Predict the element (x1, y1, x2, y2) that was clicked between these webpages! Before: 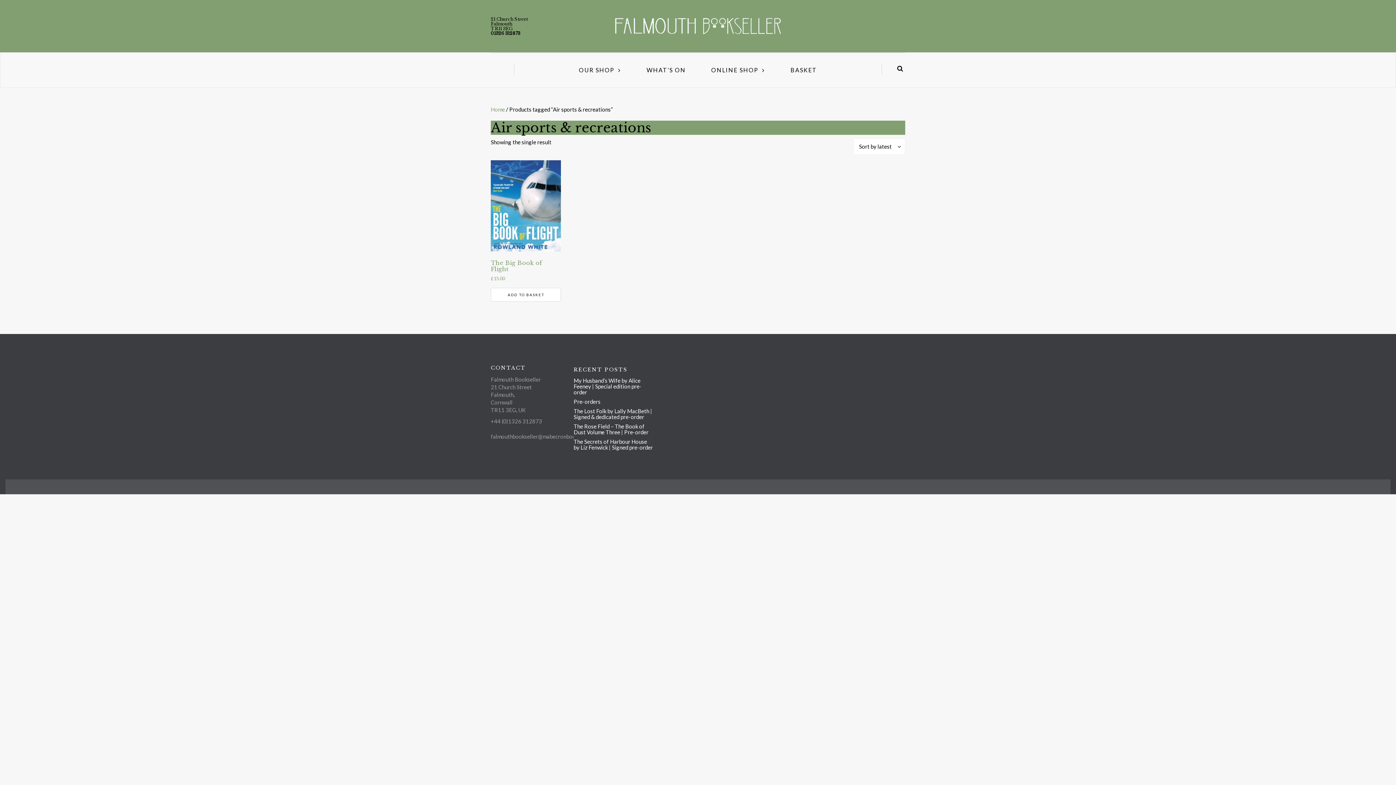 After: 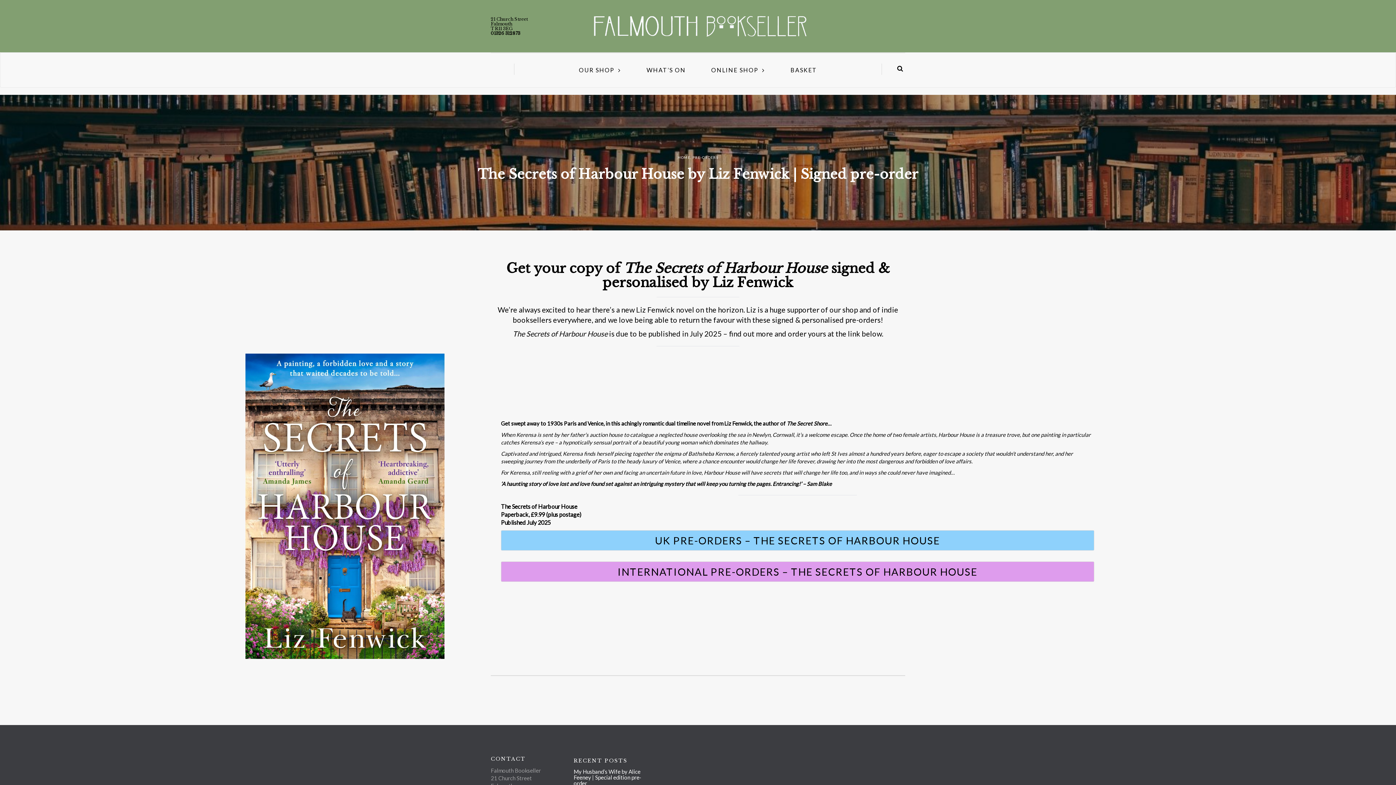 Action: bbox: (573, 438, 653, 451) label: The Secrets of Harbour House by Liz Fenwick | Signed pre-order